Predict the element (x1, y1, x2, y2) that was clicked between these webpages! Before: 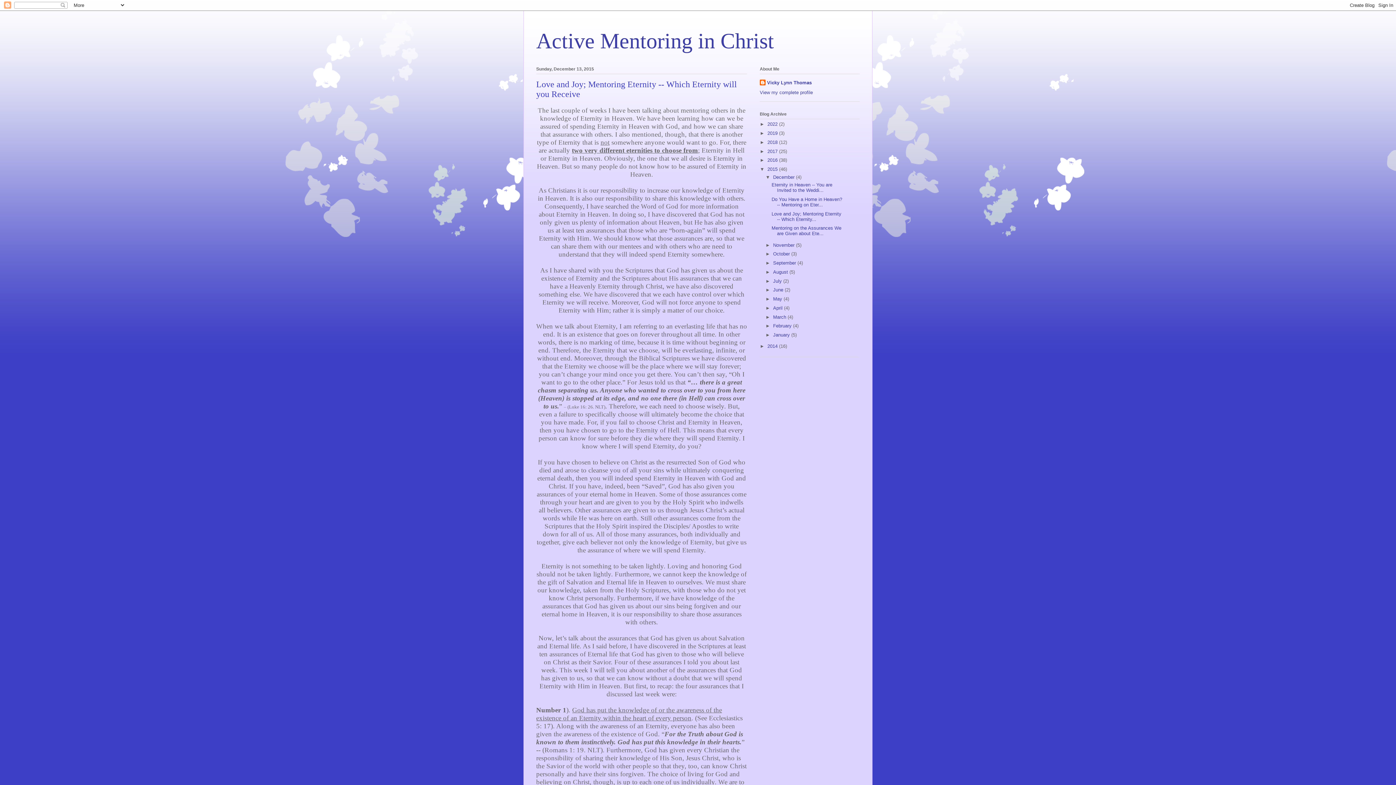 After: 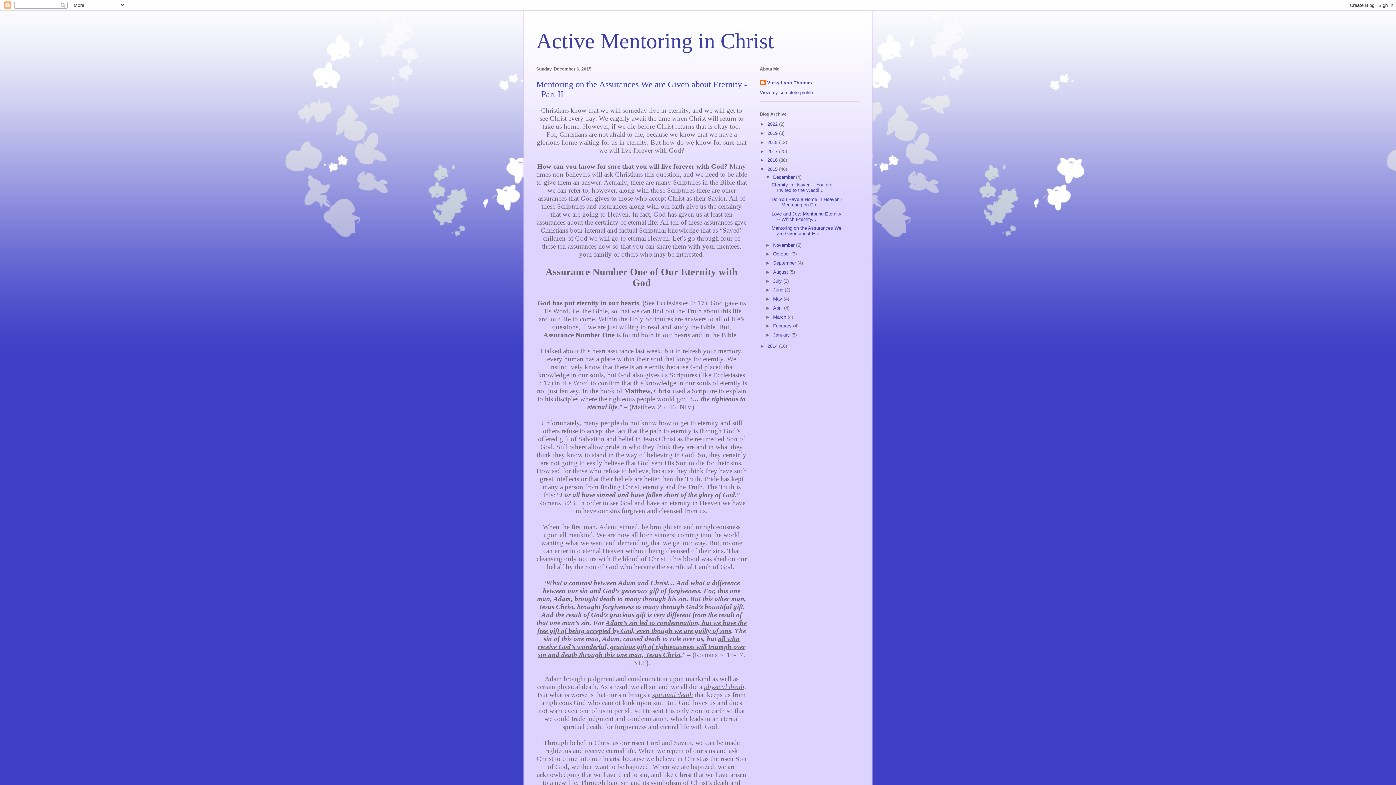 Action: label: Mentoring on the Assurances We are Given about Ete... bbox: (771, 225, 841, 236)